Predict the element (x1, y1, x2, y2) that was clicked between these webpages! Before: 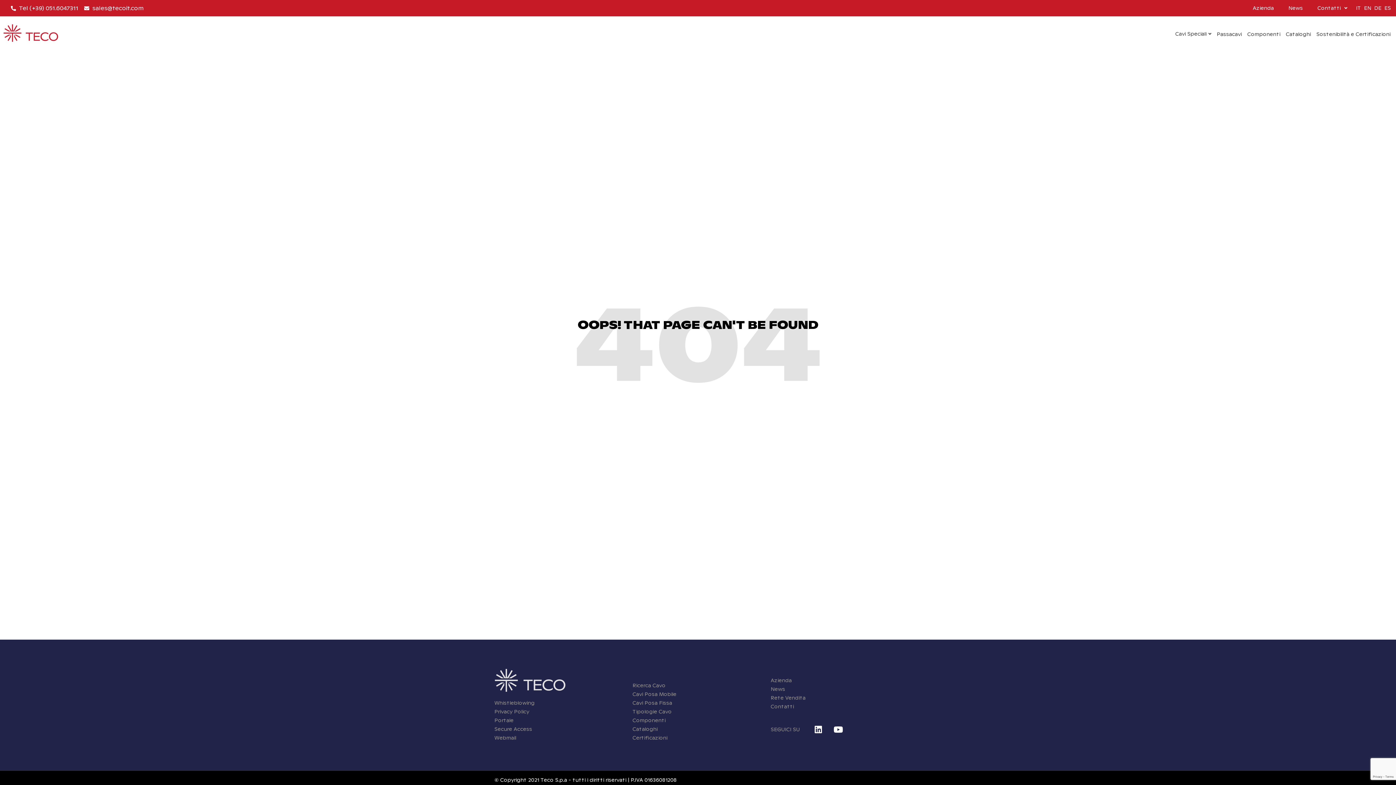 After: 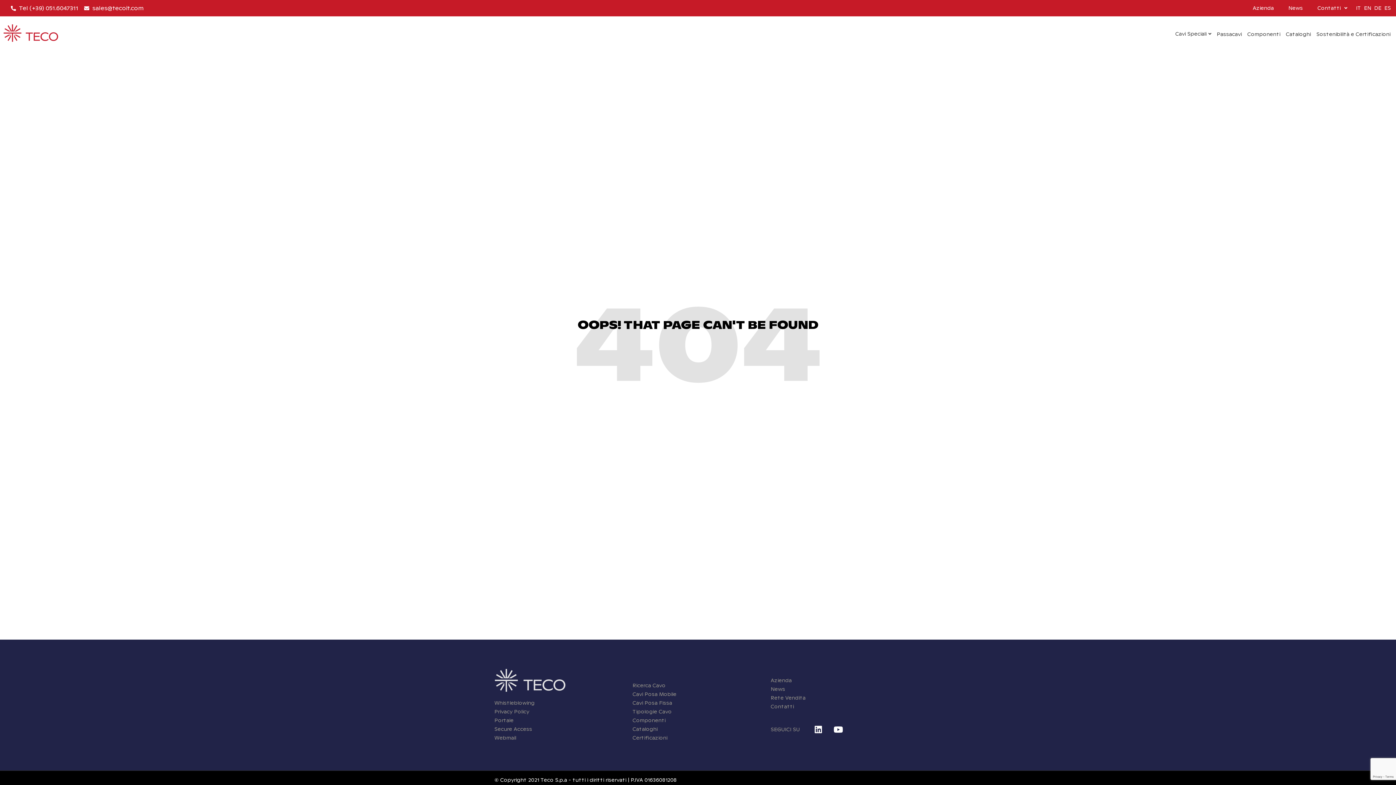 Action: label: Tel (+39) 051.6047311 bbox: (10, 4, 78, 12)